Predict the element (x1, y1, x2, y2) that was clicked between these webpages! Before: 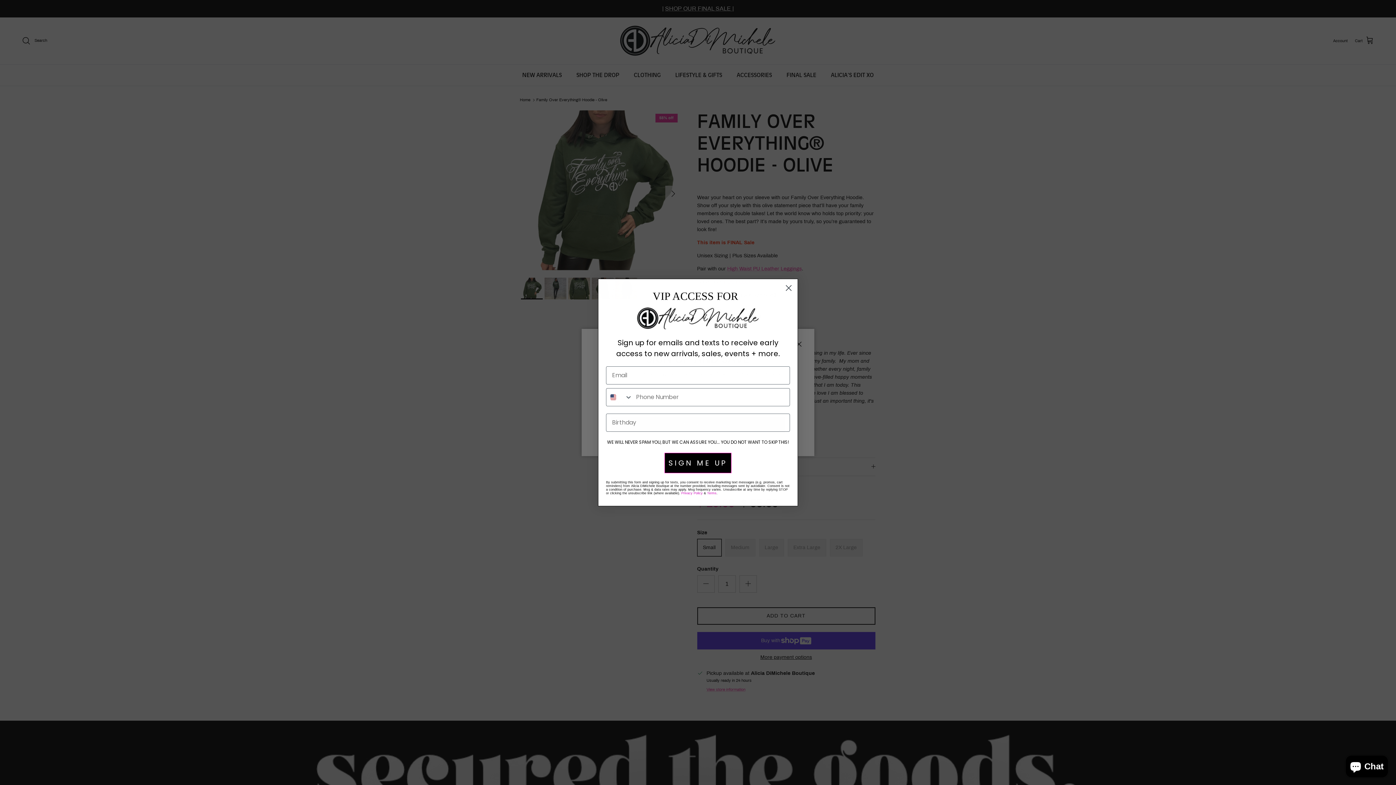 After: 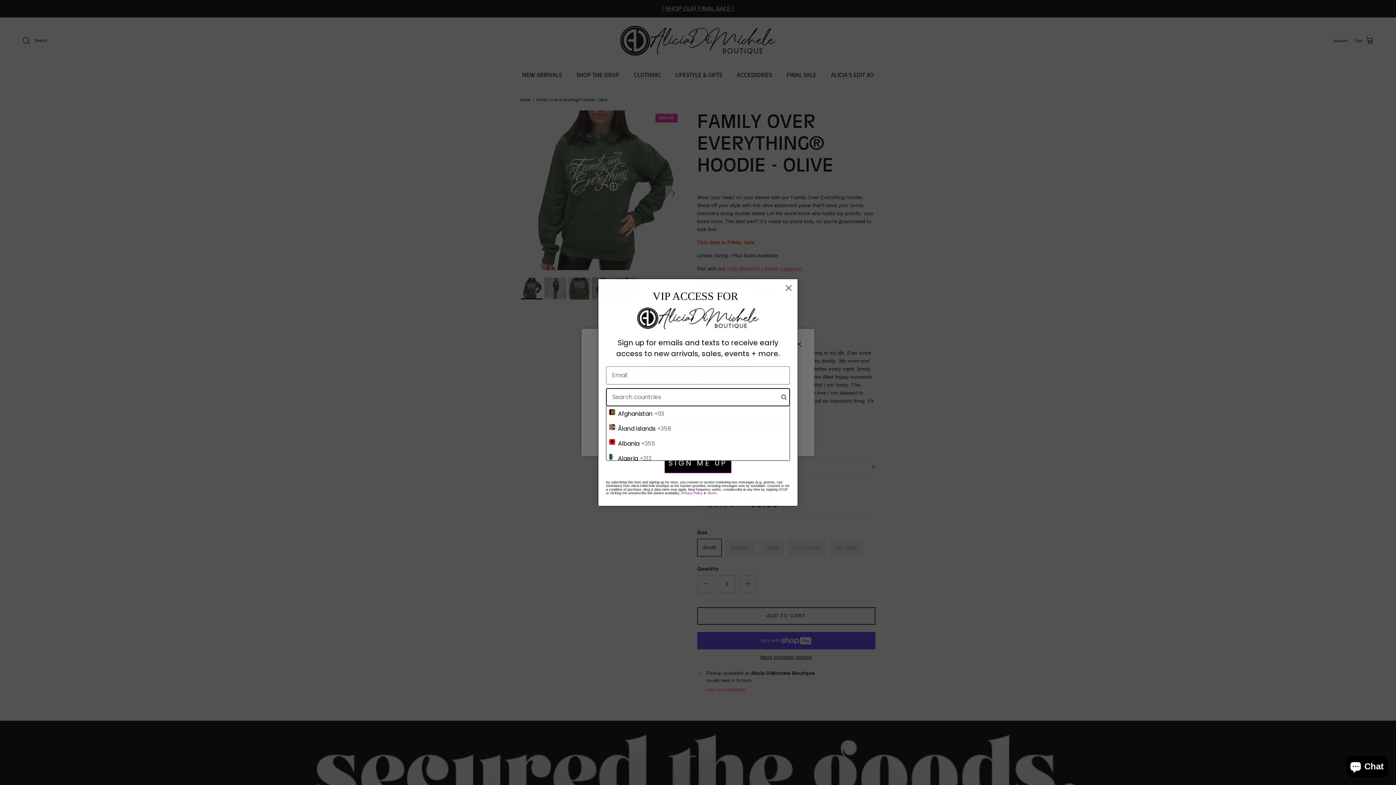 Action: label: Search Countries bbox: (606, 388, 632, 406)